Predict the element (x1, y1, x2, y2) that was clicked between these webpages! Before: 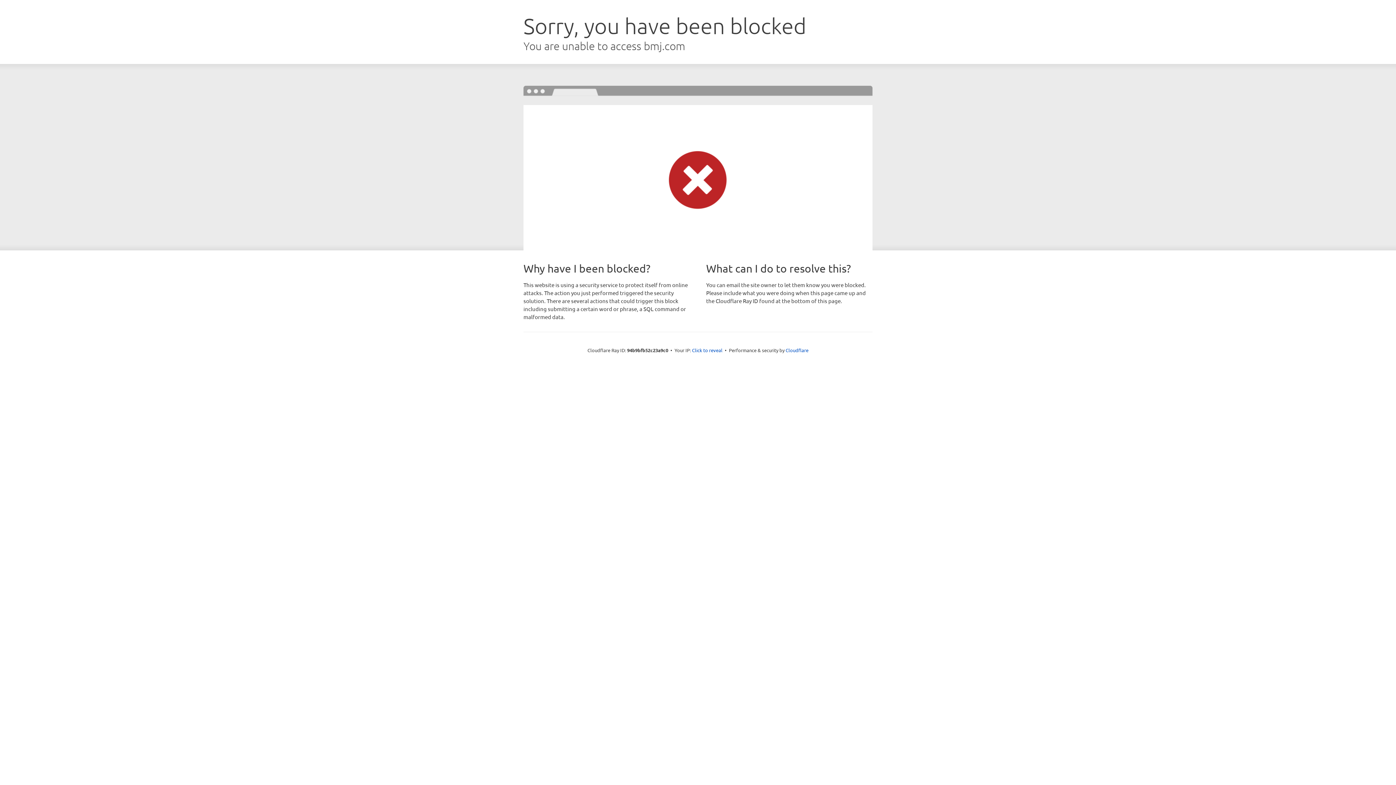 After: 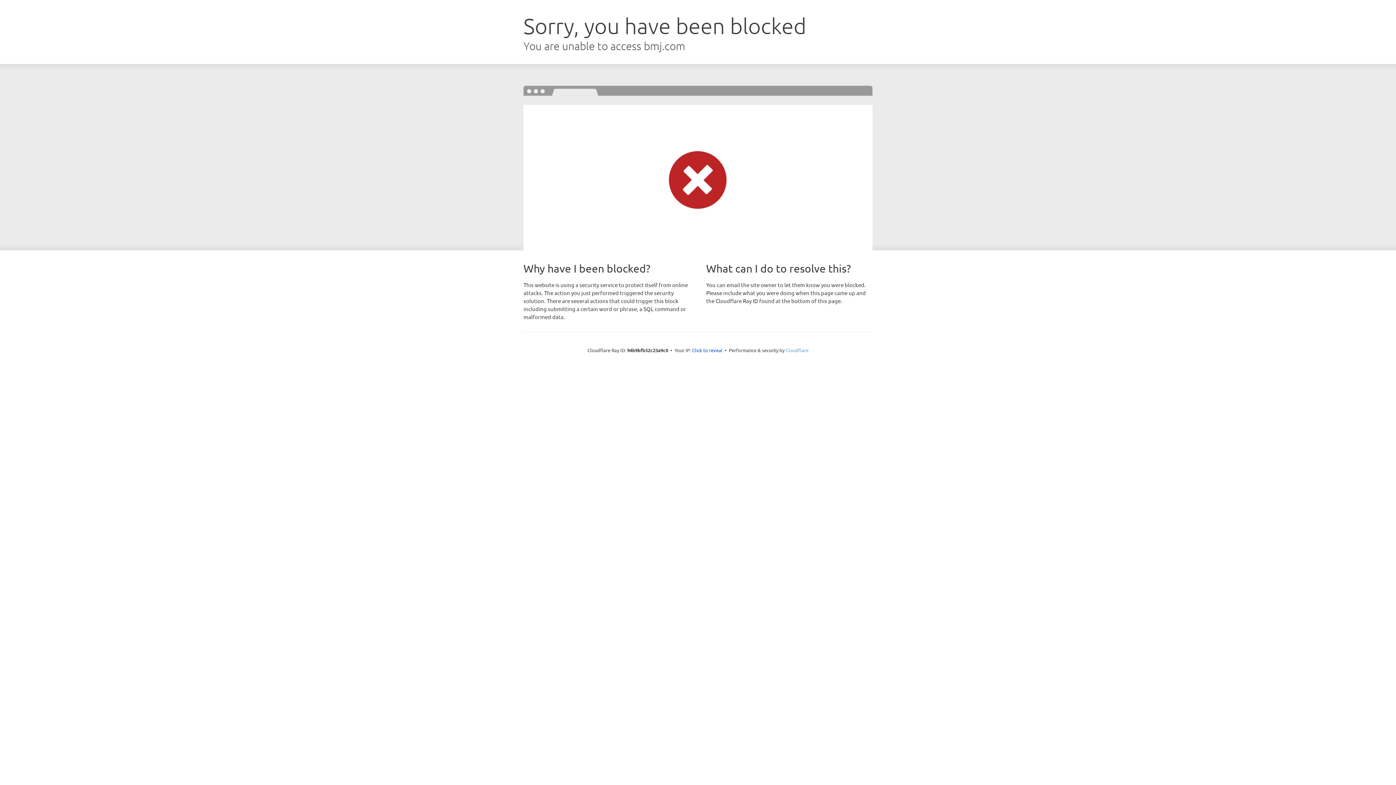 Action: bbox: (785, 347, 808, 353) label: Cloudflare